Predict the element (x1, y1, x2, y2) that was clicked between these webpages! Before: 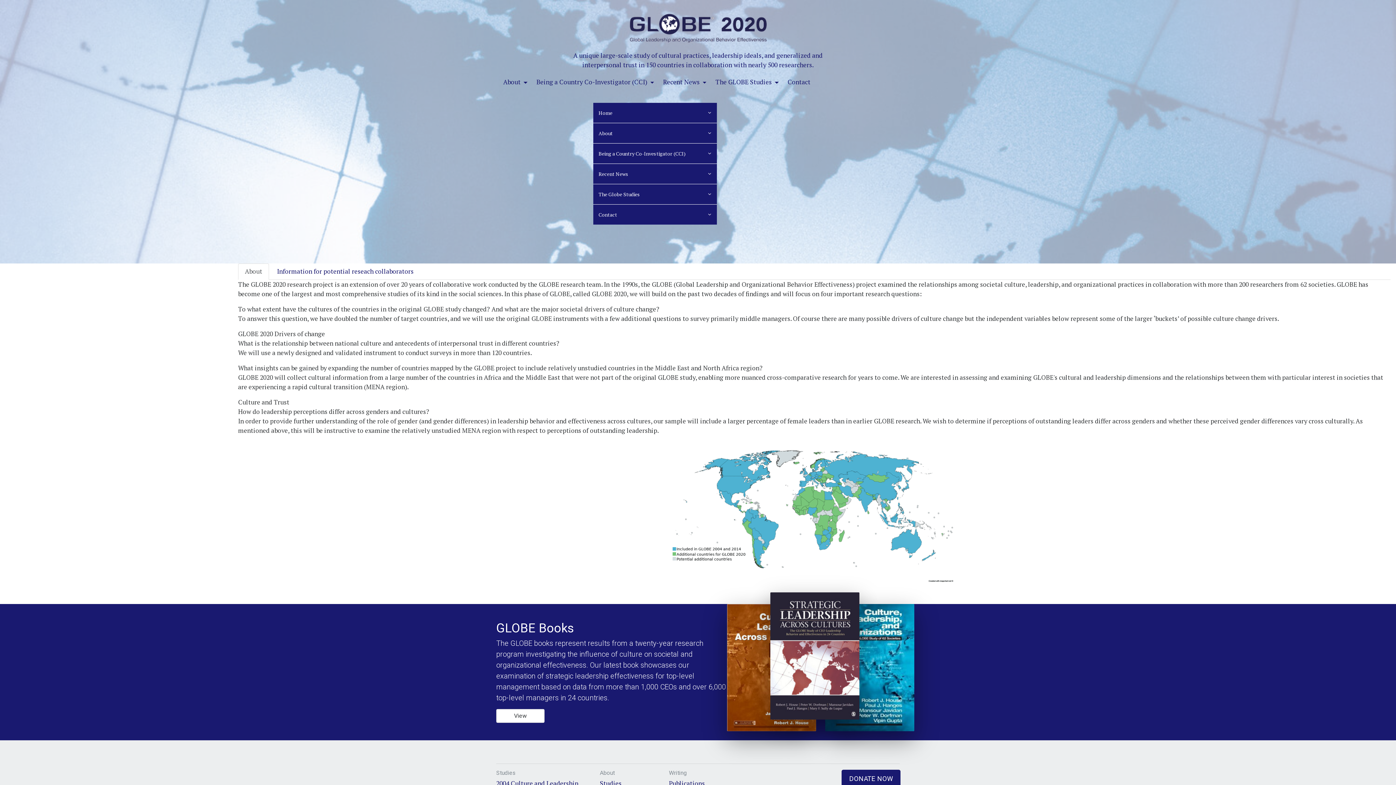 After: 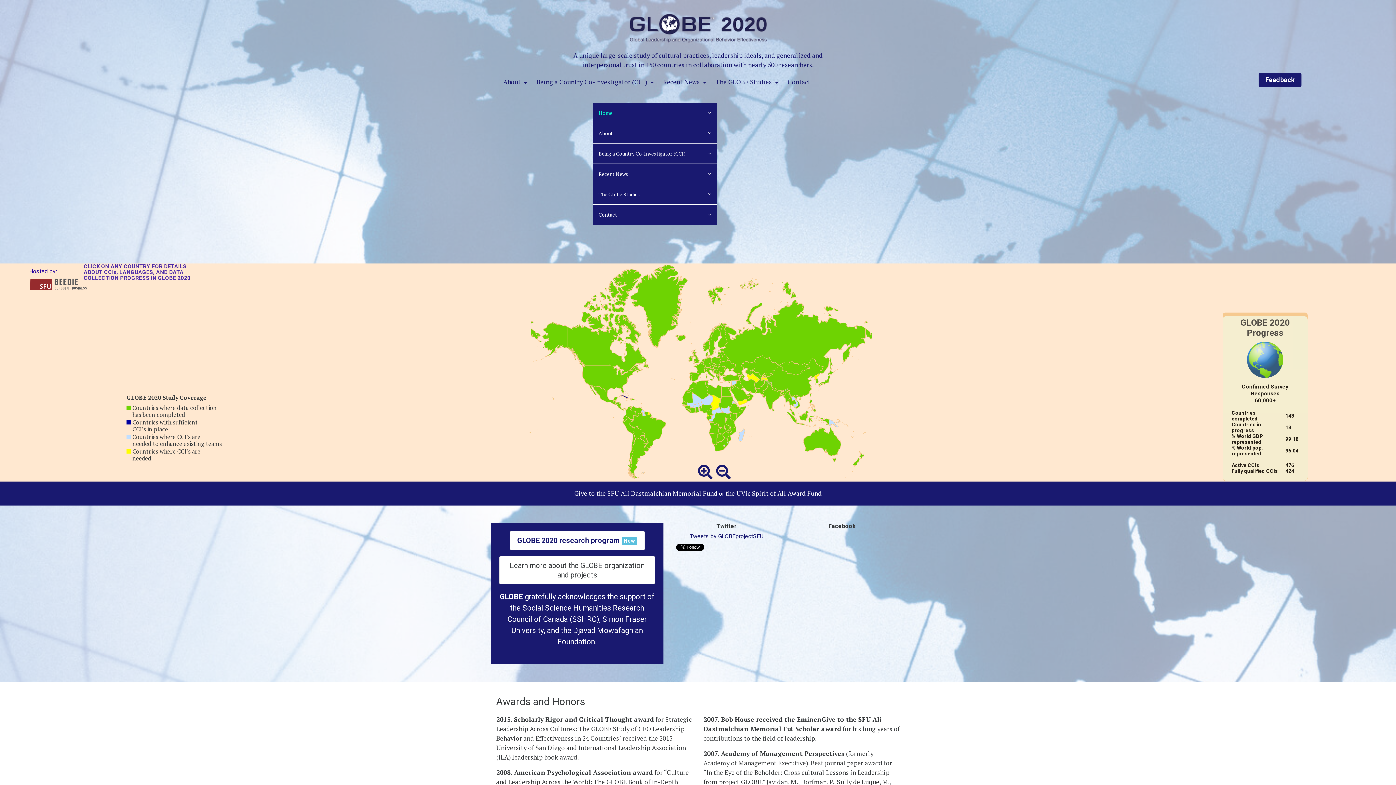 Action: label: Home bbox: (593, 102, 716, 122)